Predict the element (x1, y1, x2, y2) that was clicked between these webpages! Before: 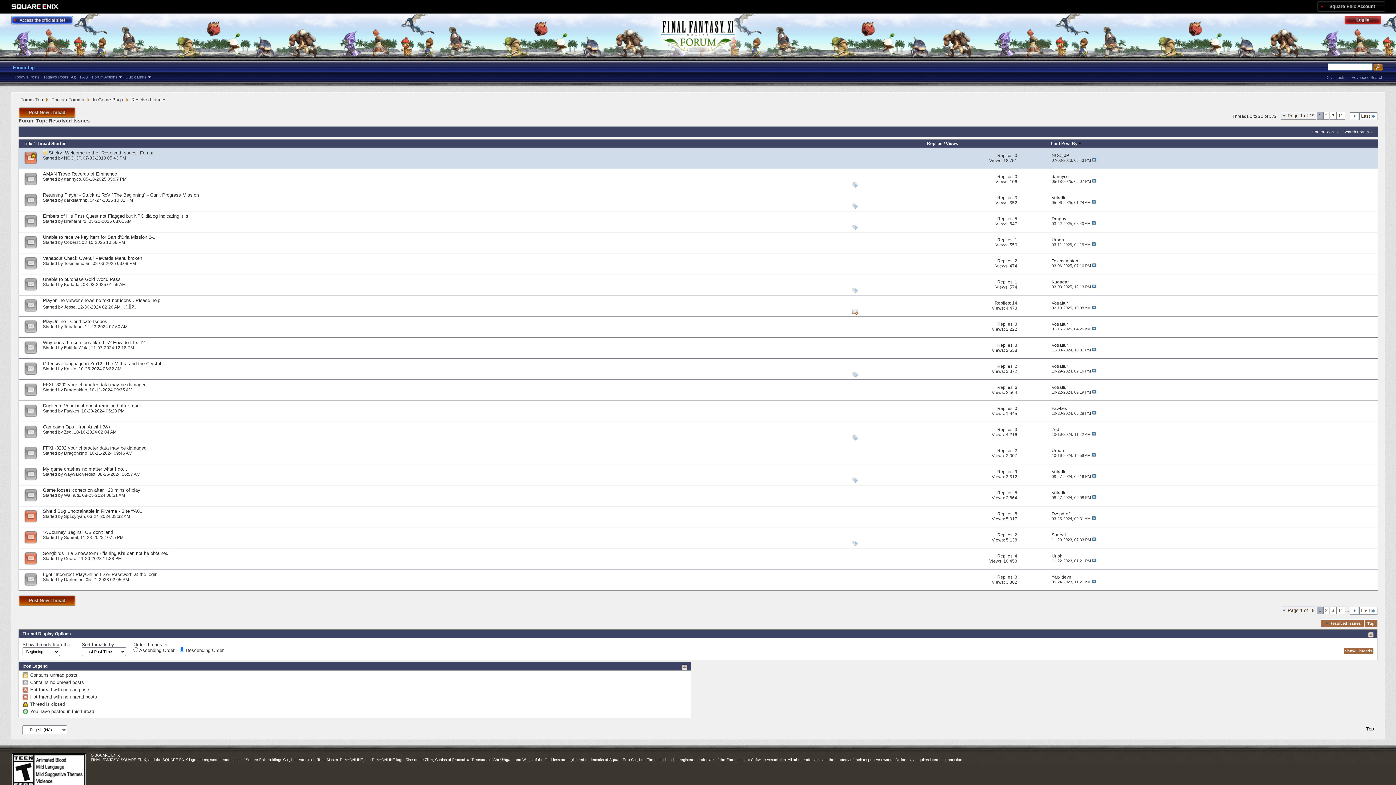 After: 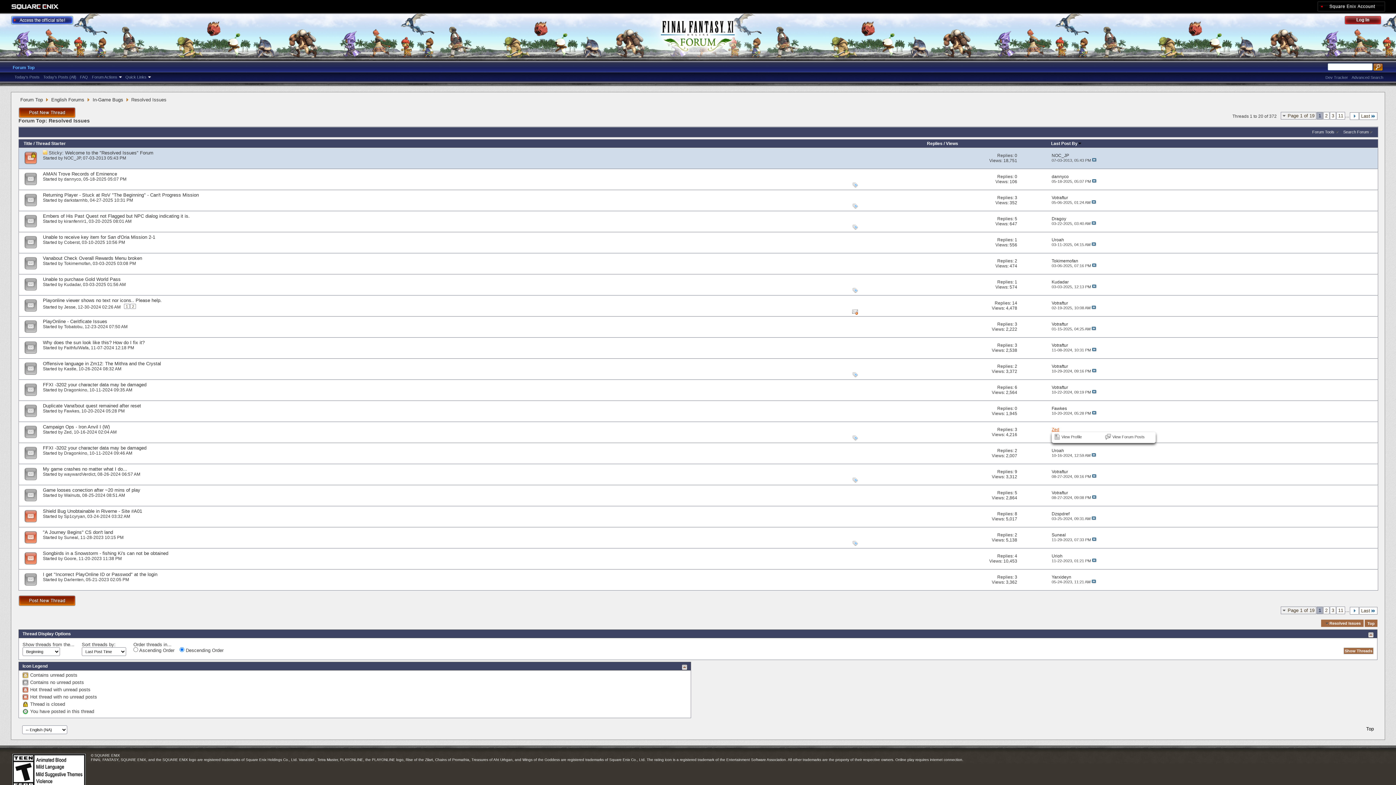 Action: bbox: (1051, 427, 1059, 432) label: Zed